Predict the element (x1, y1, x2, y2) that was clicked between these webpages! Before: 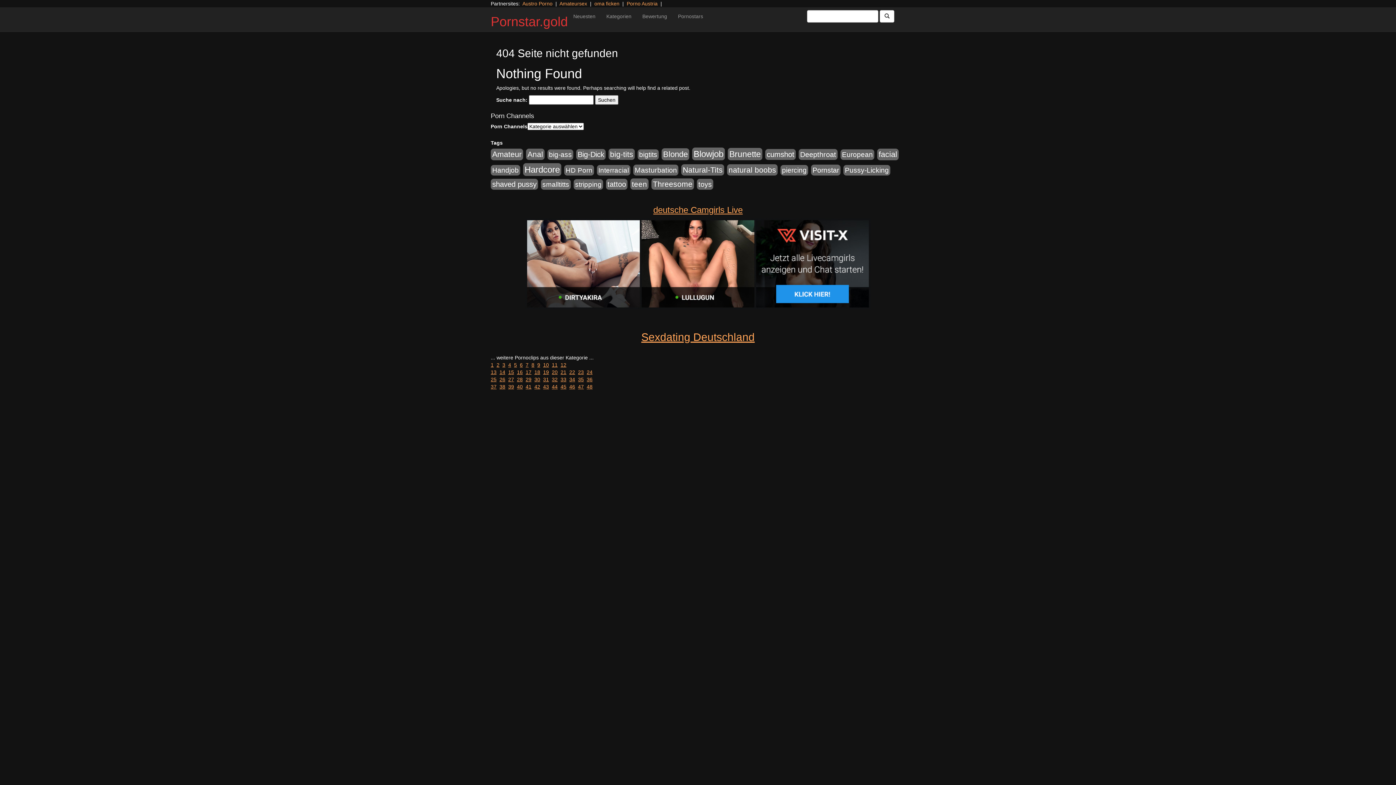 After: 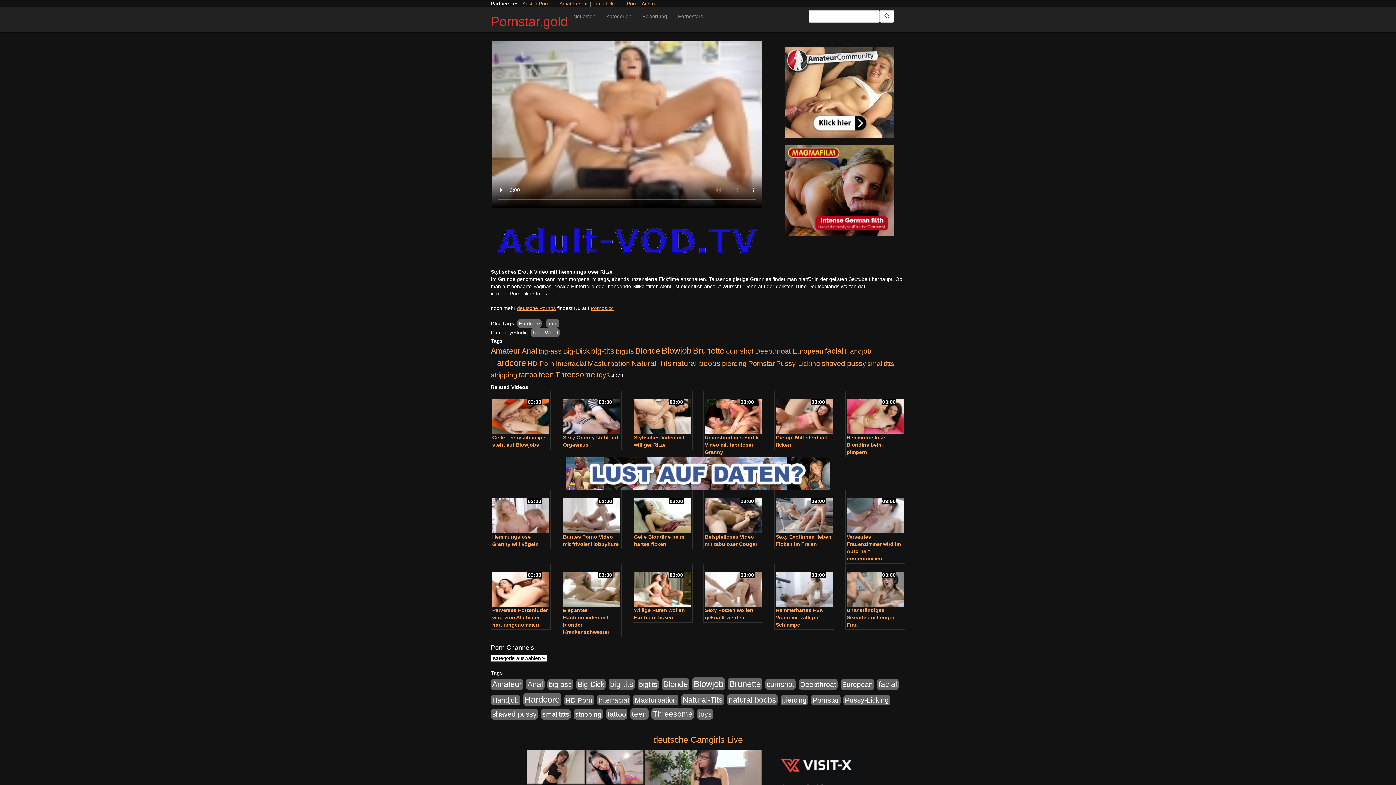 Action: bbox: (534, 369, 540, 375) label: 18